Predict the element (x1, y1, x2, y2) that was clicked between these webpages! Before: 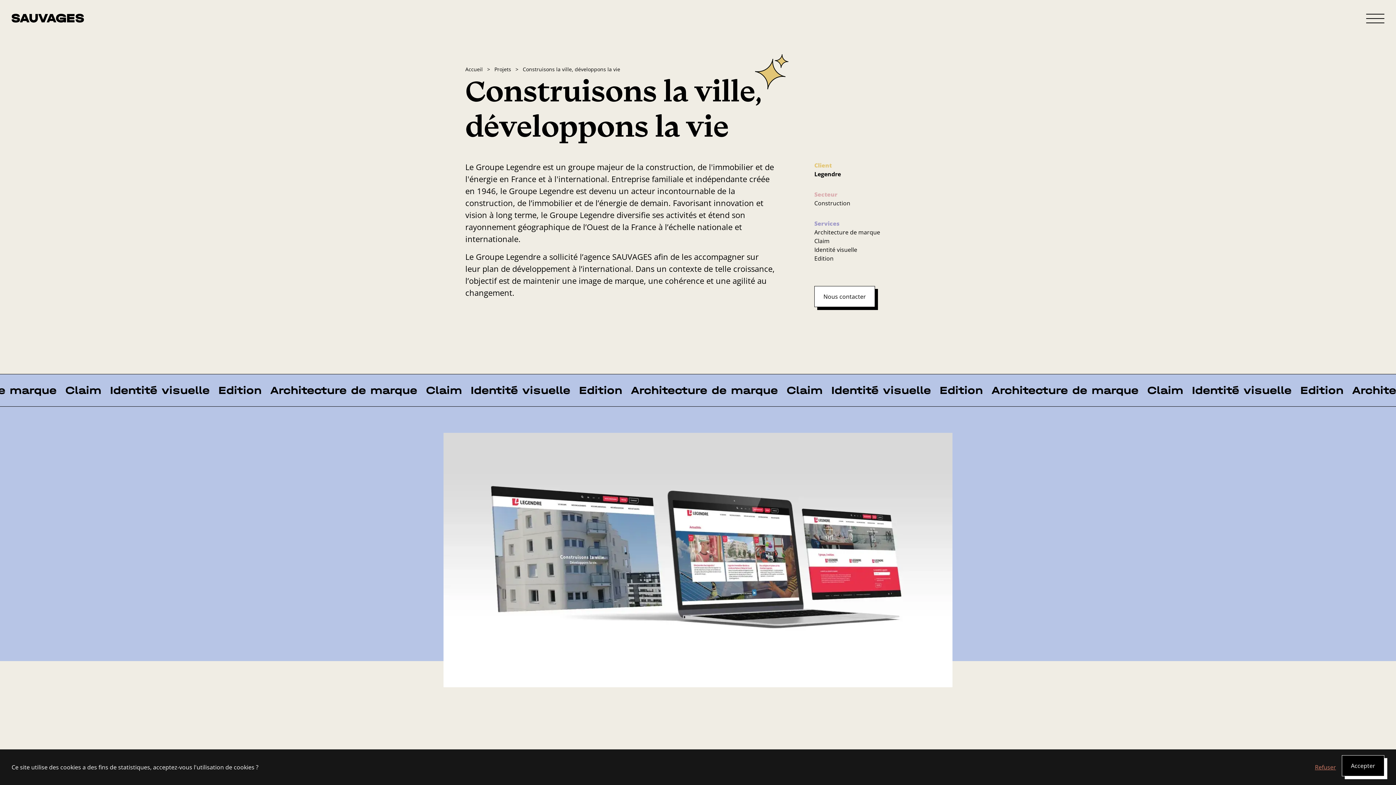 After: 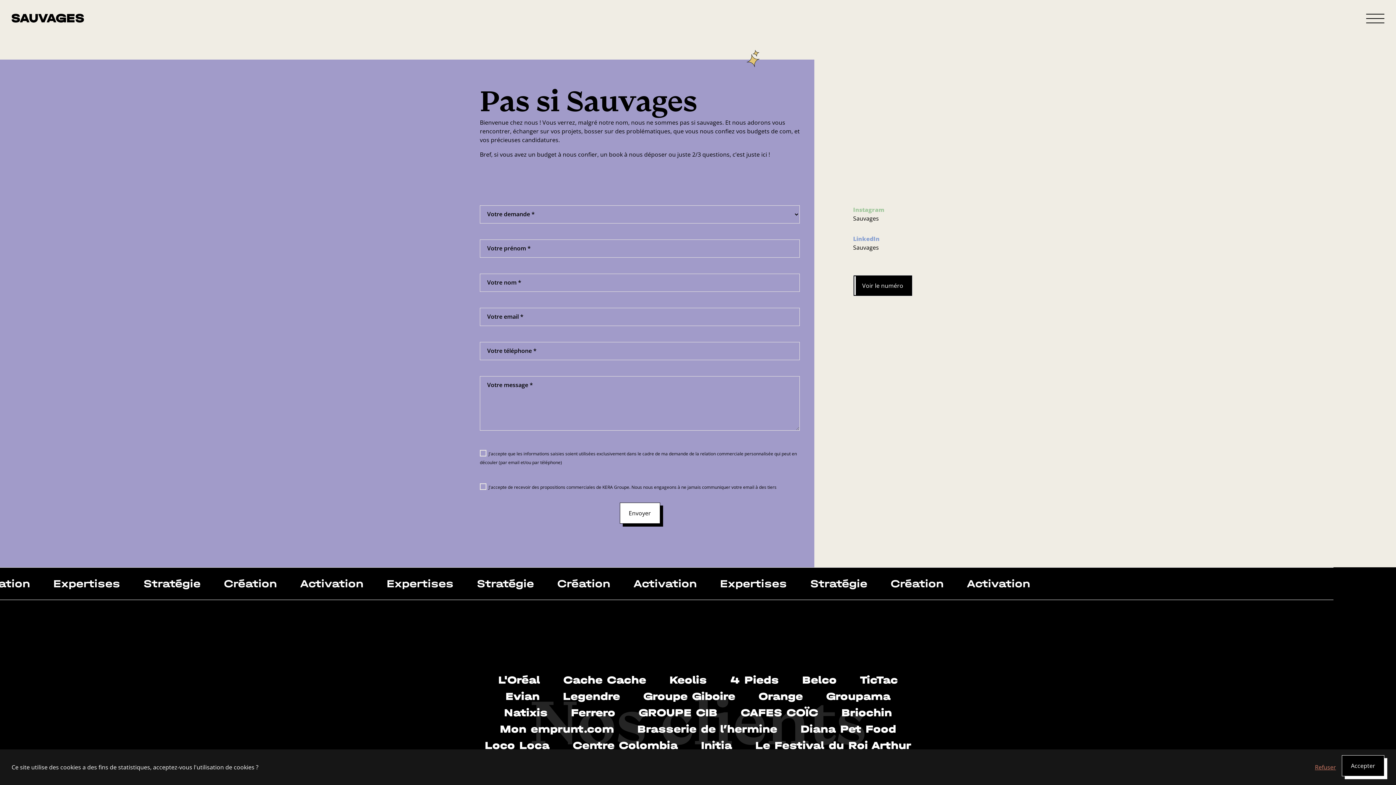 Action: bbox: (814, 286, 875, 307) label: Nous contacter